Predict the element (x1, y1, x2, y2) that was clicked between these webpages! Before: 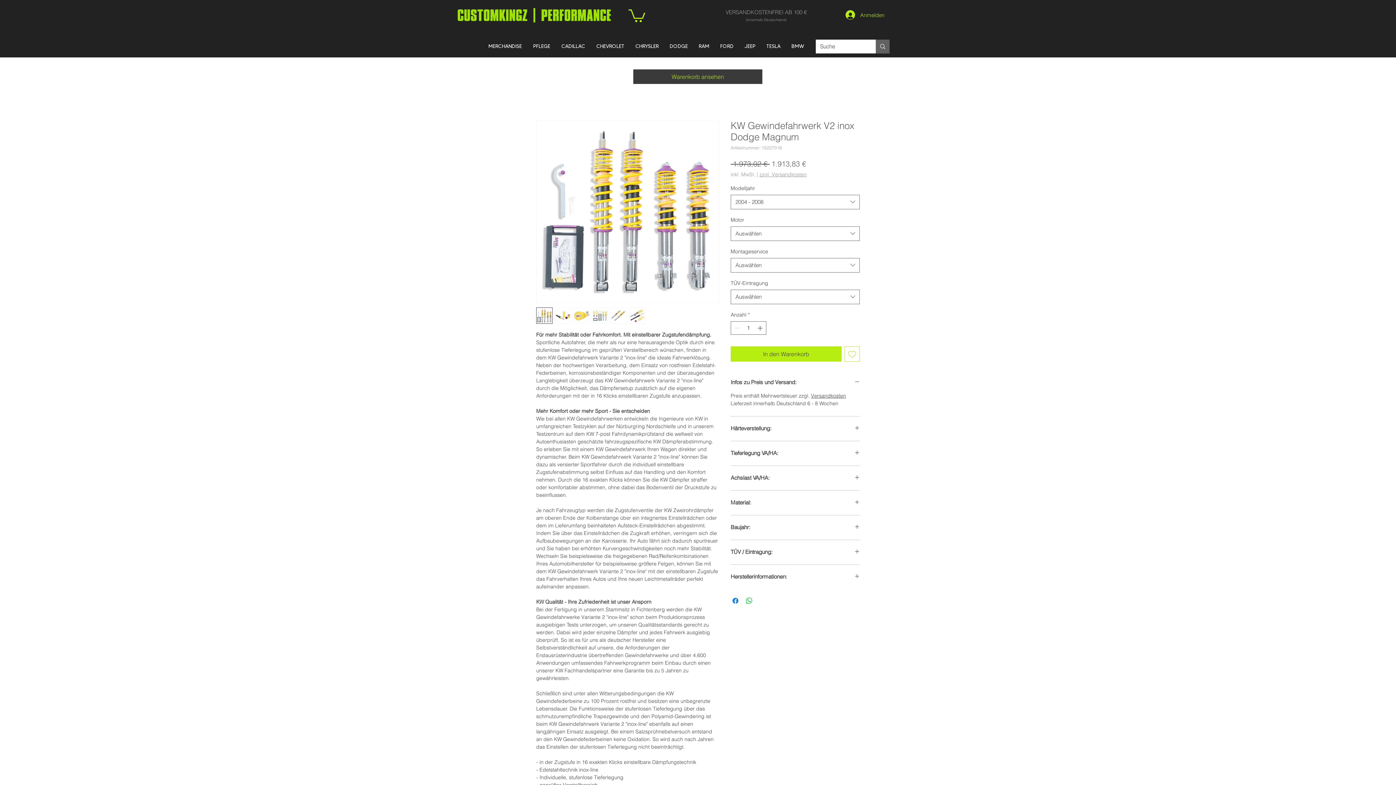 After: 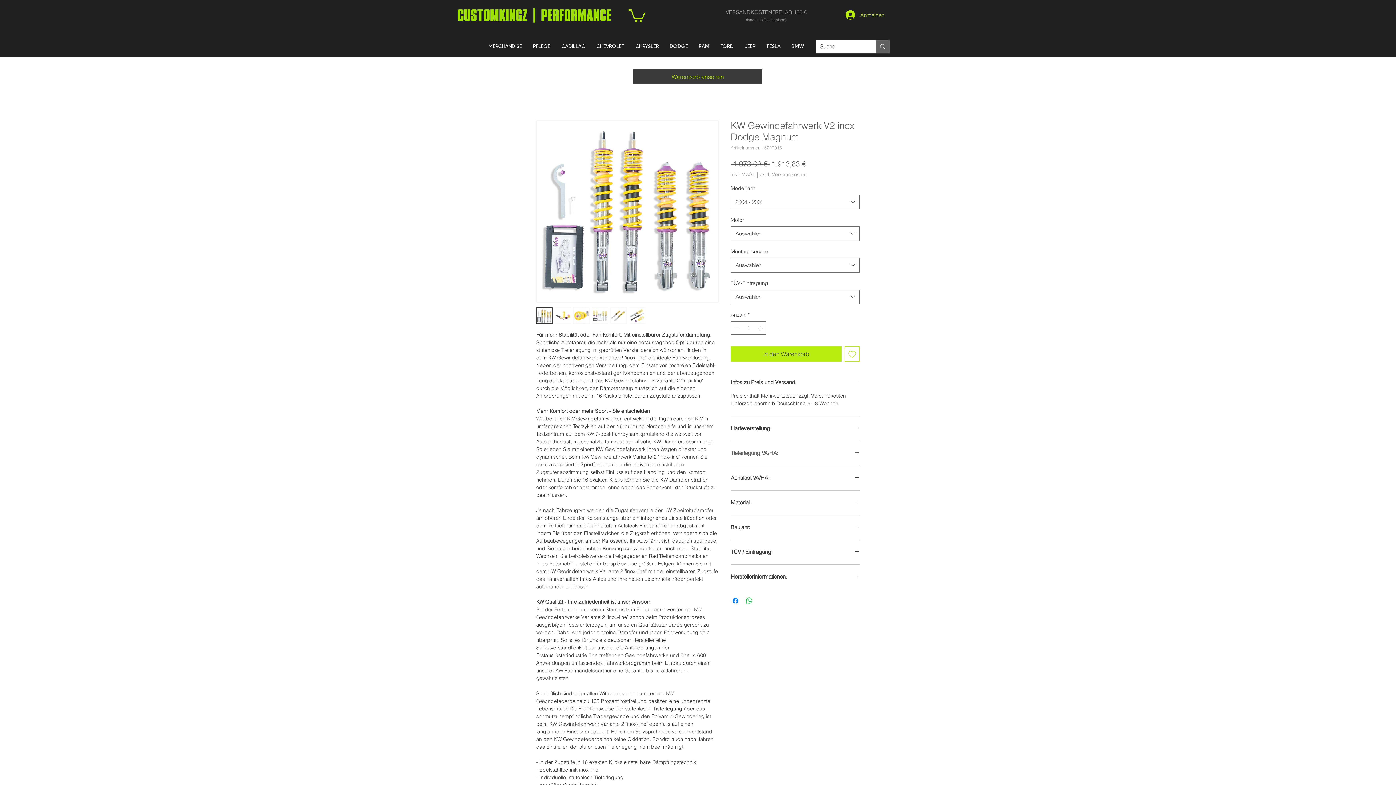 Action: label: Tieferlegung VA/HA: bbox: (730, 450, 860, 456)